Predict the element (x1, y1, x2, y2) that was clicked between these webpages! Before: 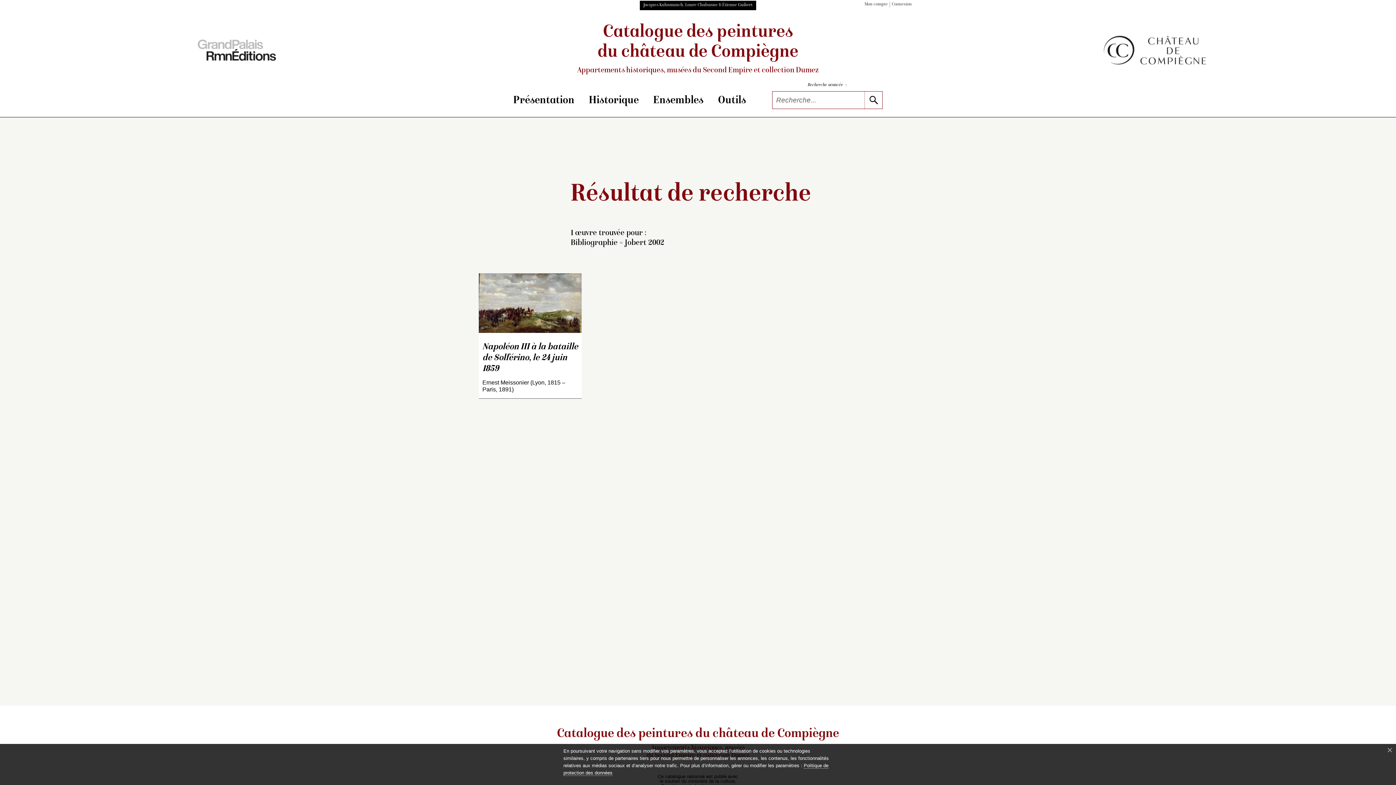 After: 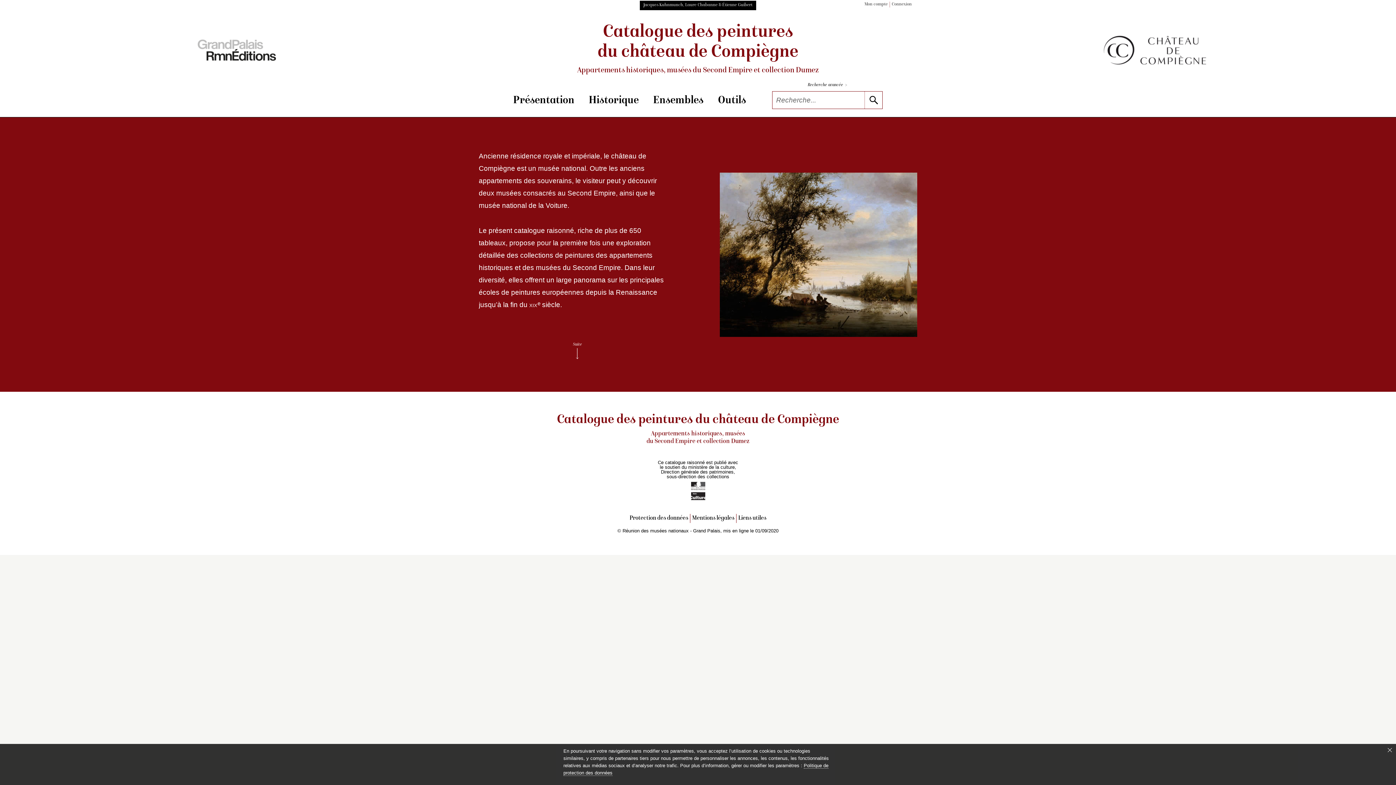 Action: label: Catalogue des peintures
du château de Compiègne
Appartements historiques, musées du Second Empire et collection Dumez bbox: (478, 23, 917, 75)